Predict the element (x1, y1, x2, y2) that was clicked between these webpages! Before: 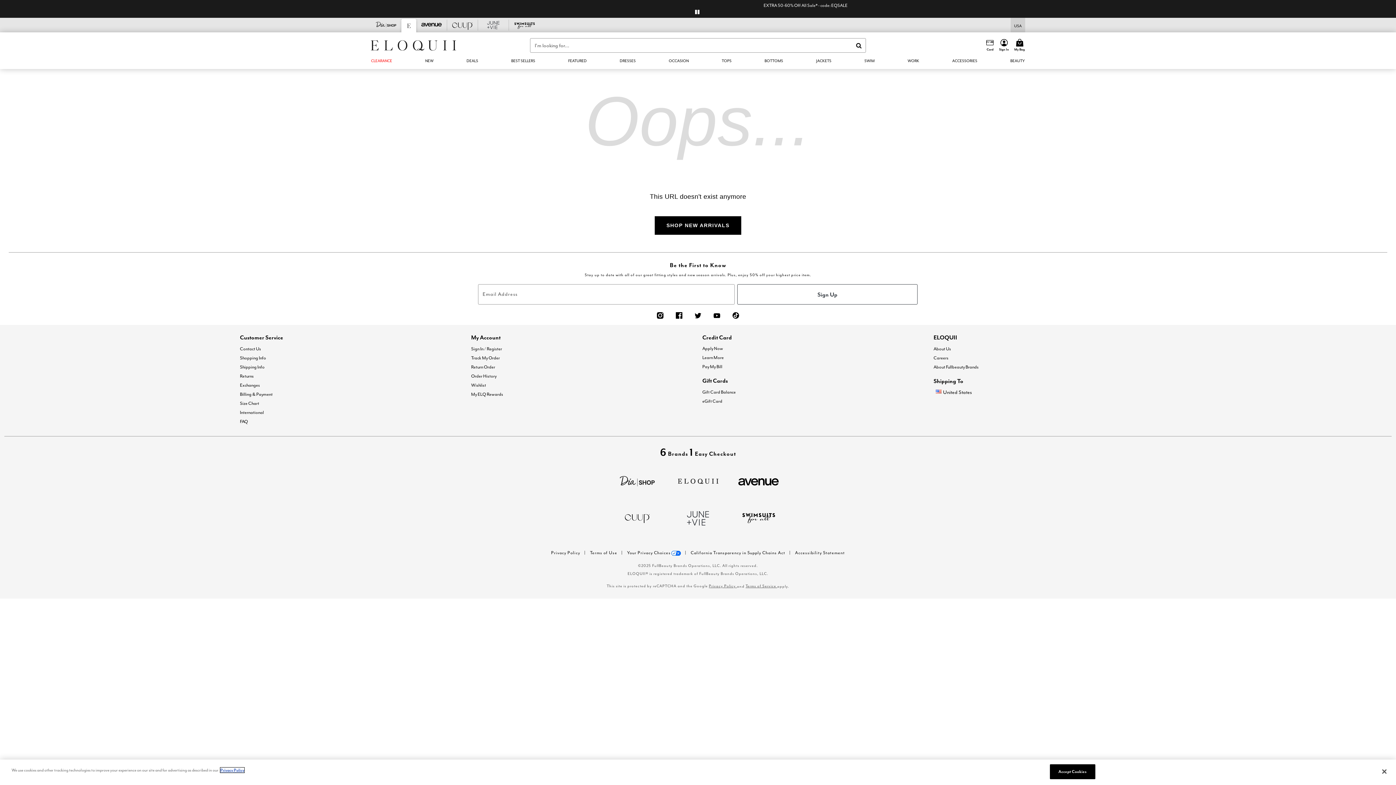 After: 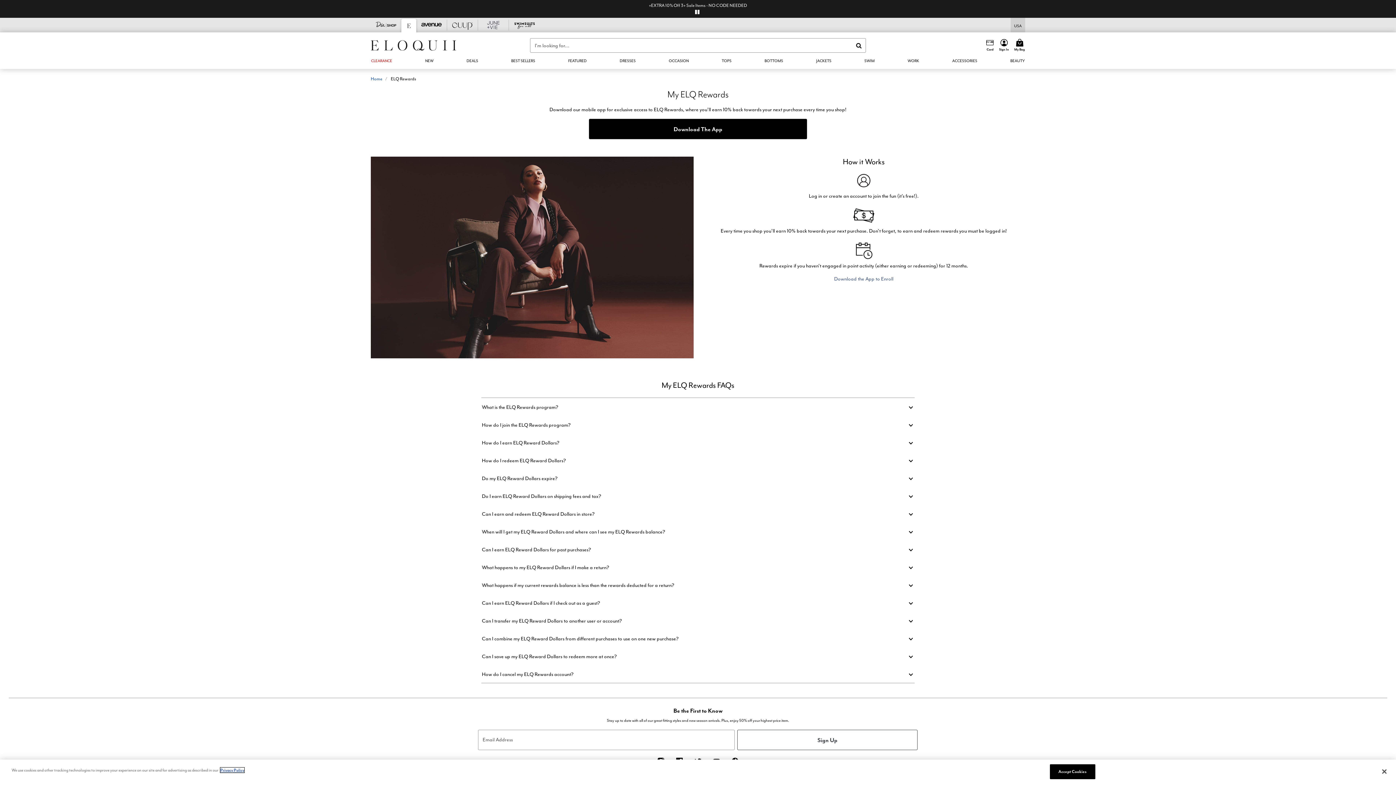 Action: bbox: (471, 391, 503, 397) label: My ELQ Rewards